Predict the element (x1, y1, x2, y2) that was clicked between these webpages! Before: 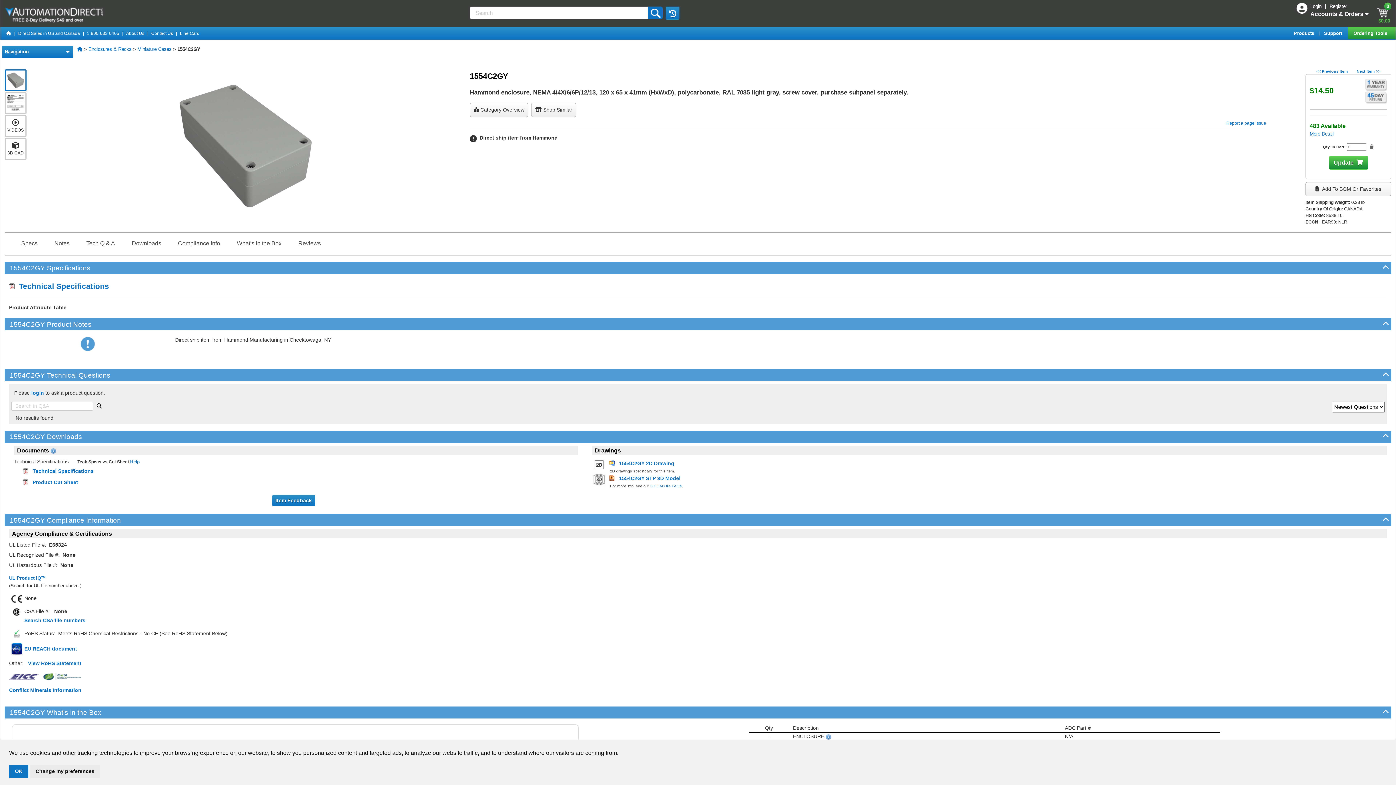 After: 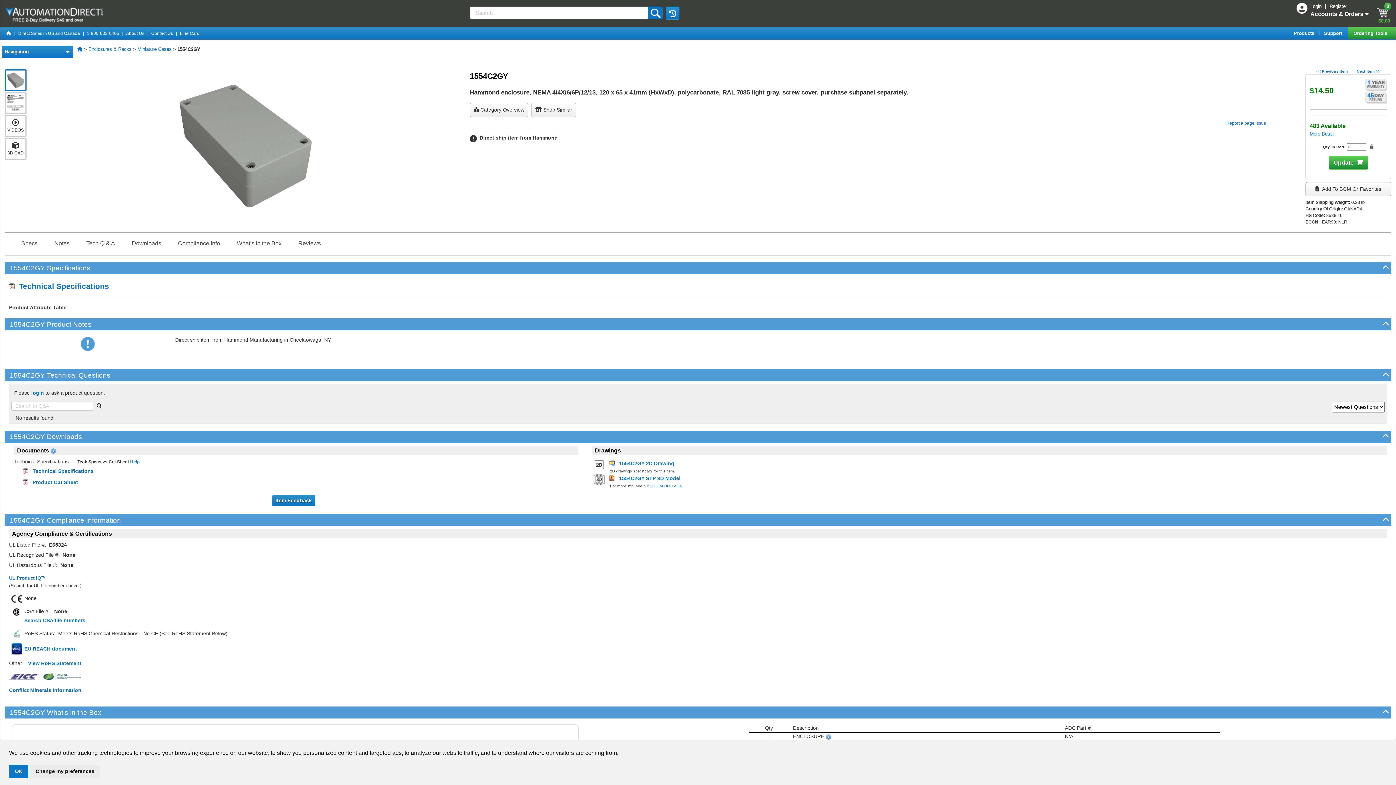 Action: bbox: (648, 6, 663, 19)